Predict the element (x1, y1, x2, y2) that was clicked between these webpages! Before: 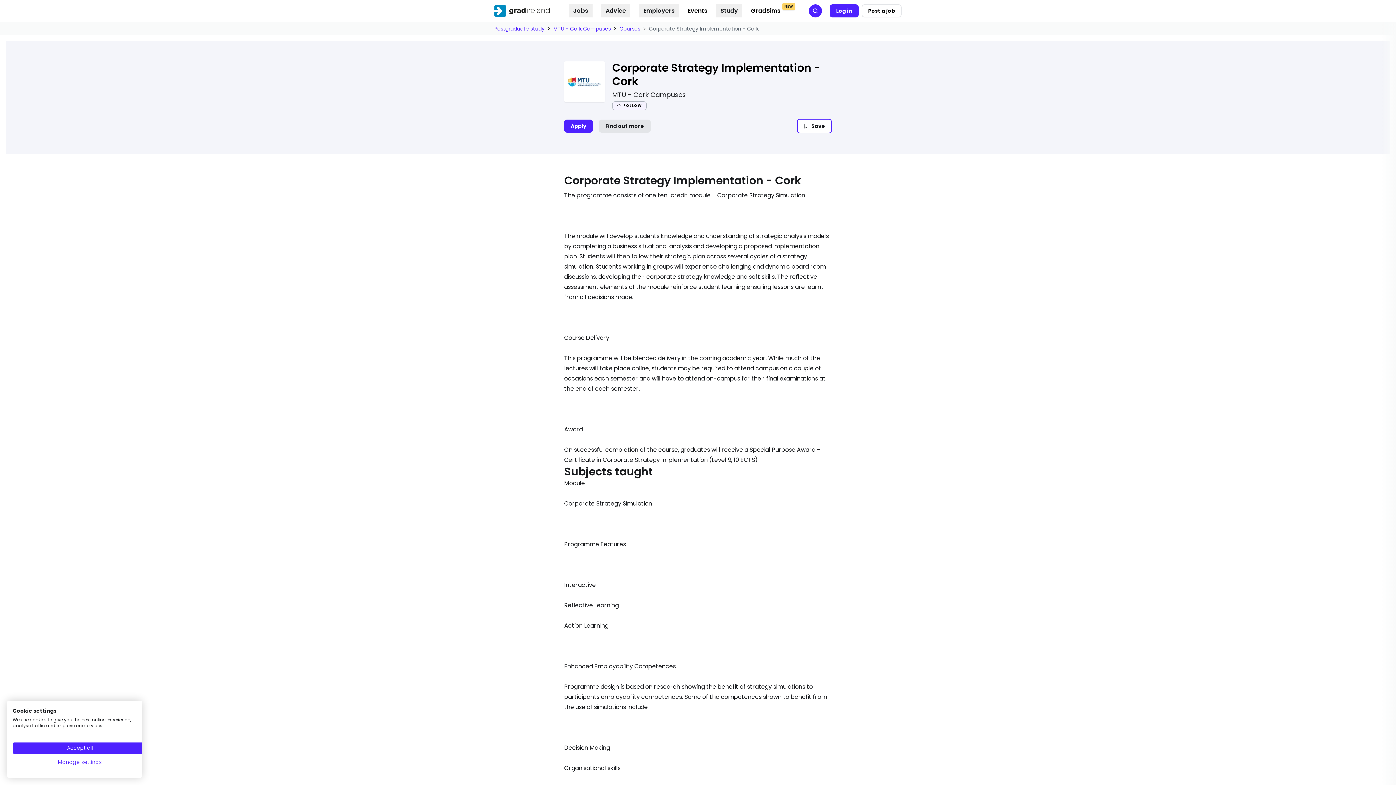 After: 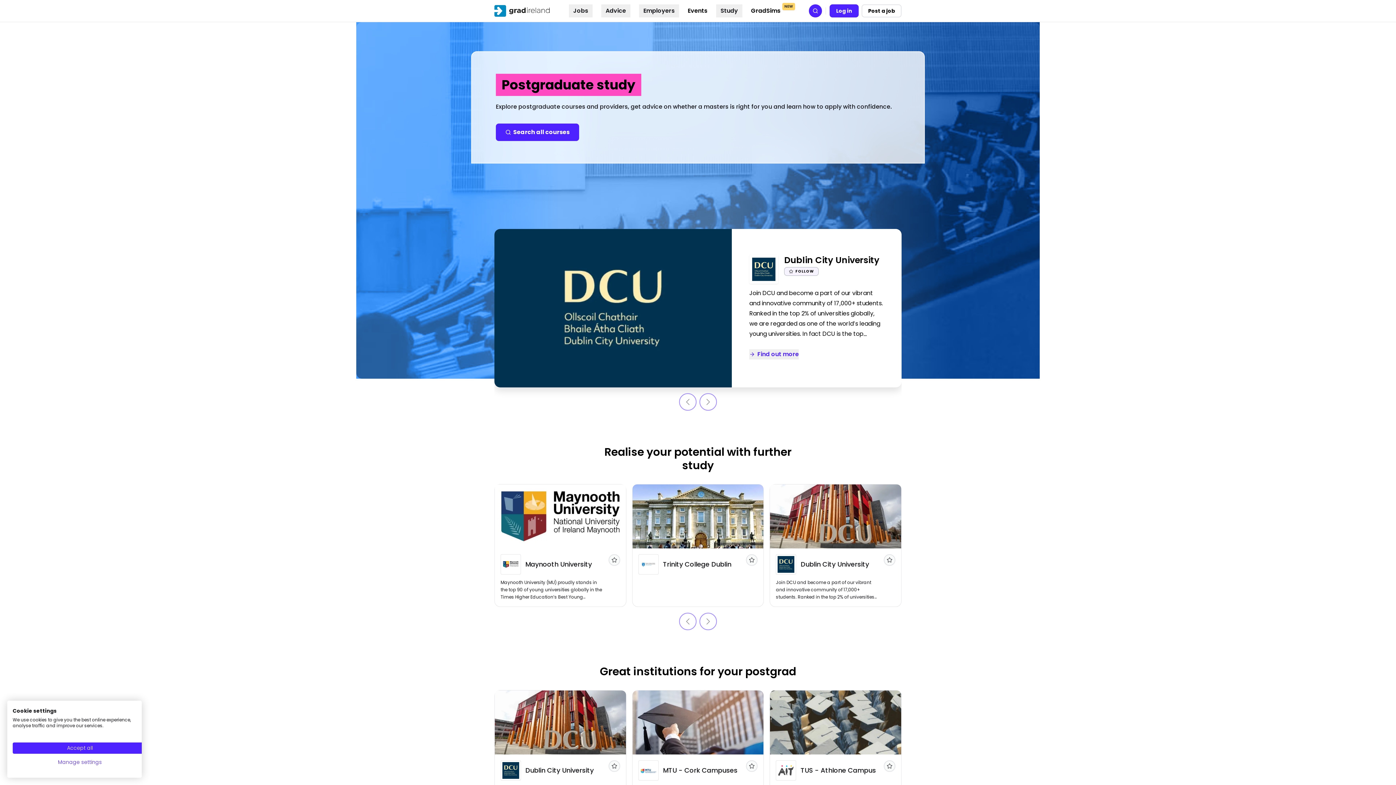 Action: label: Postgraduate study bbox: (494, 25, 544, 32)